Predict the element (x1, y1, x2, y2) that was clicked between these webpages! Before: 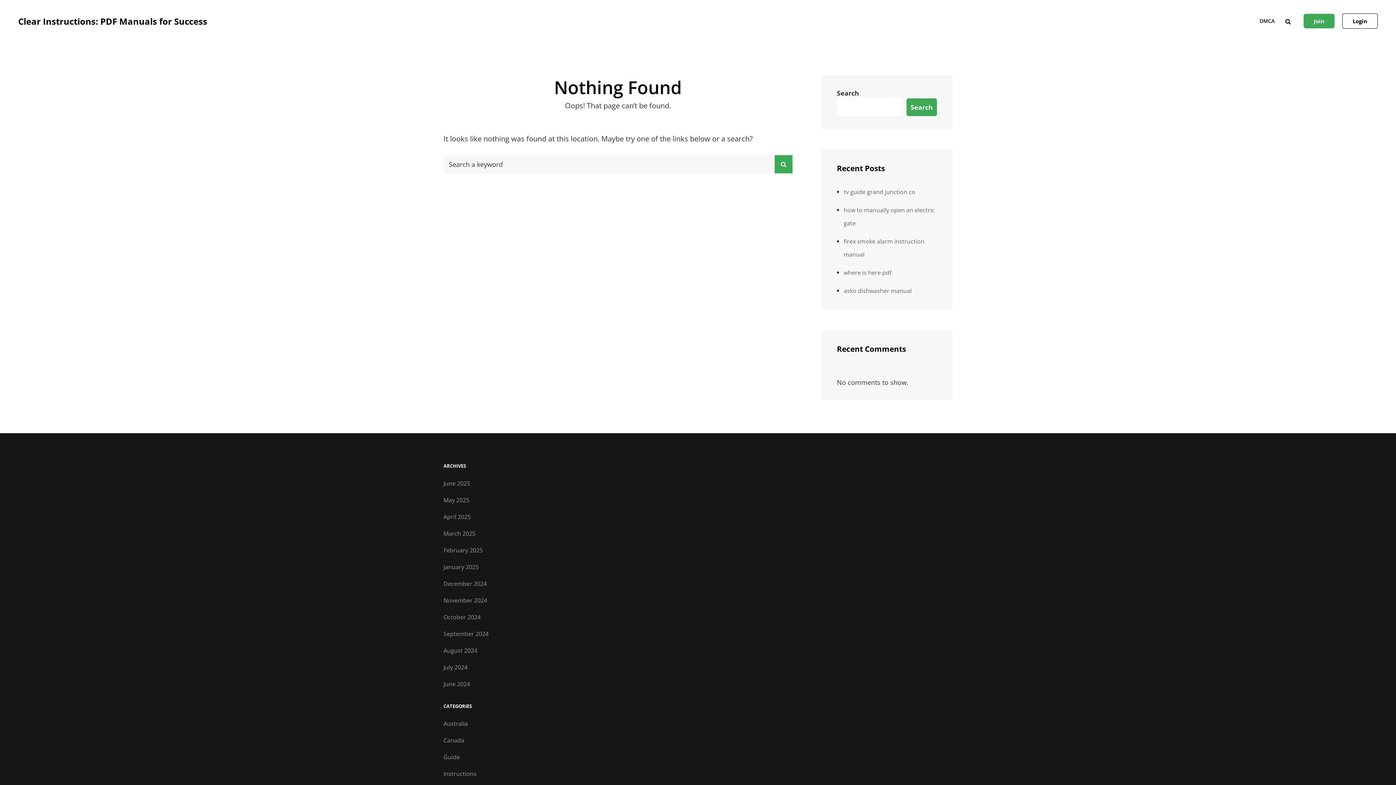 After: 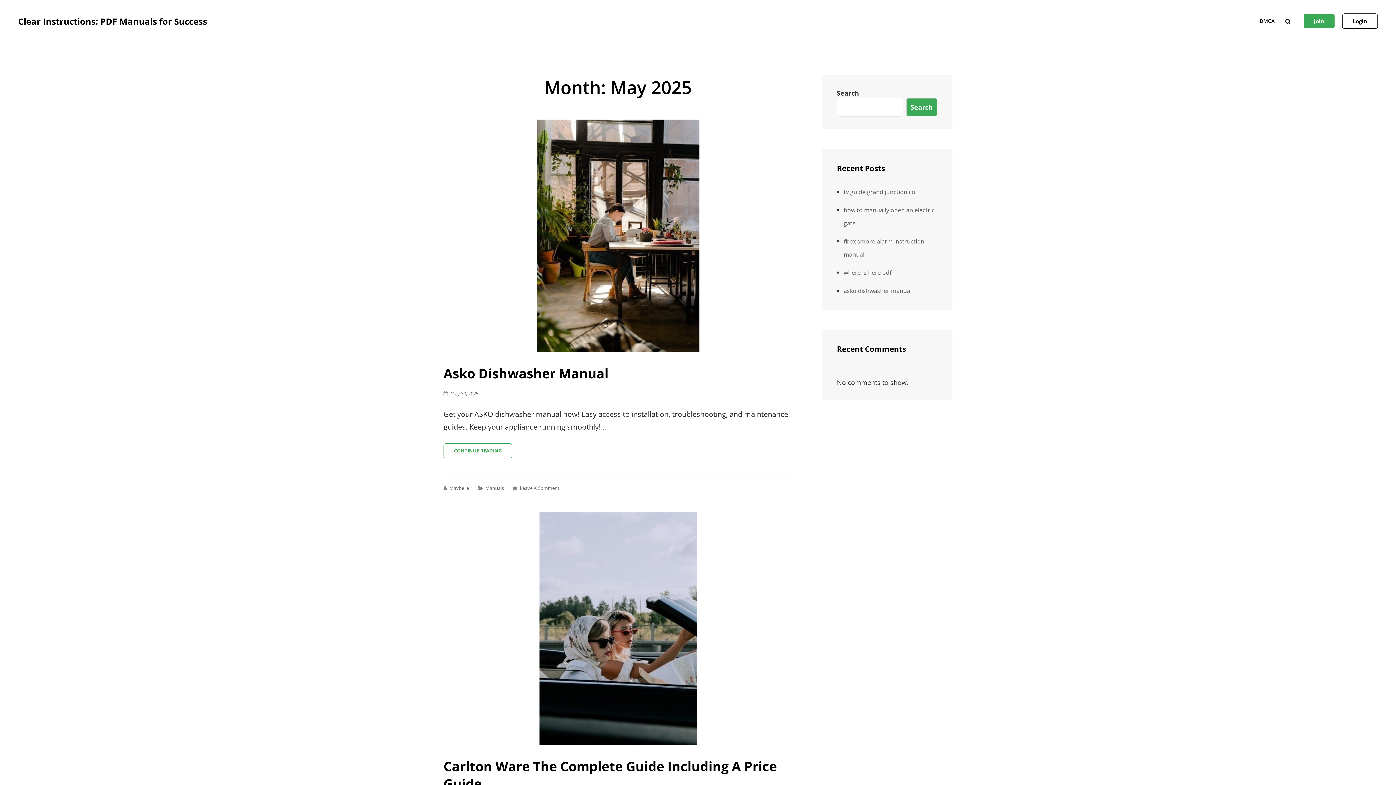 Action: bbox: (443, 496, 469, 504) label: May 2025